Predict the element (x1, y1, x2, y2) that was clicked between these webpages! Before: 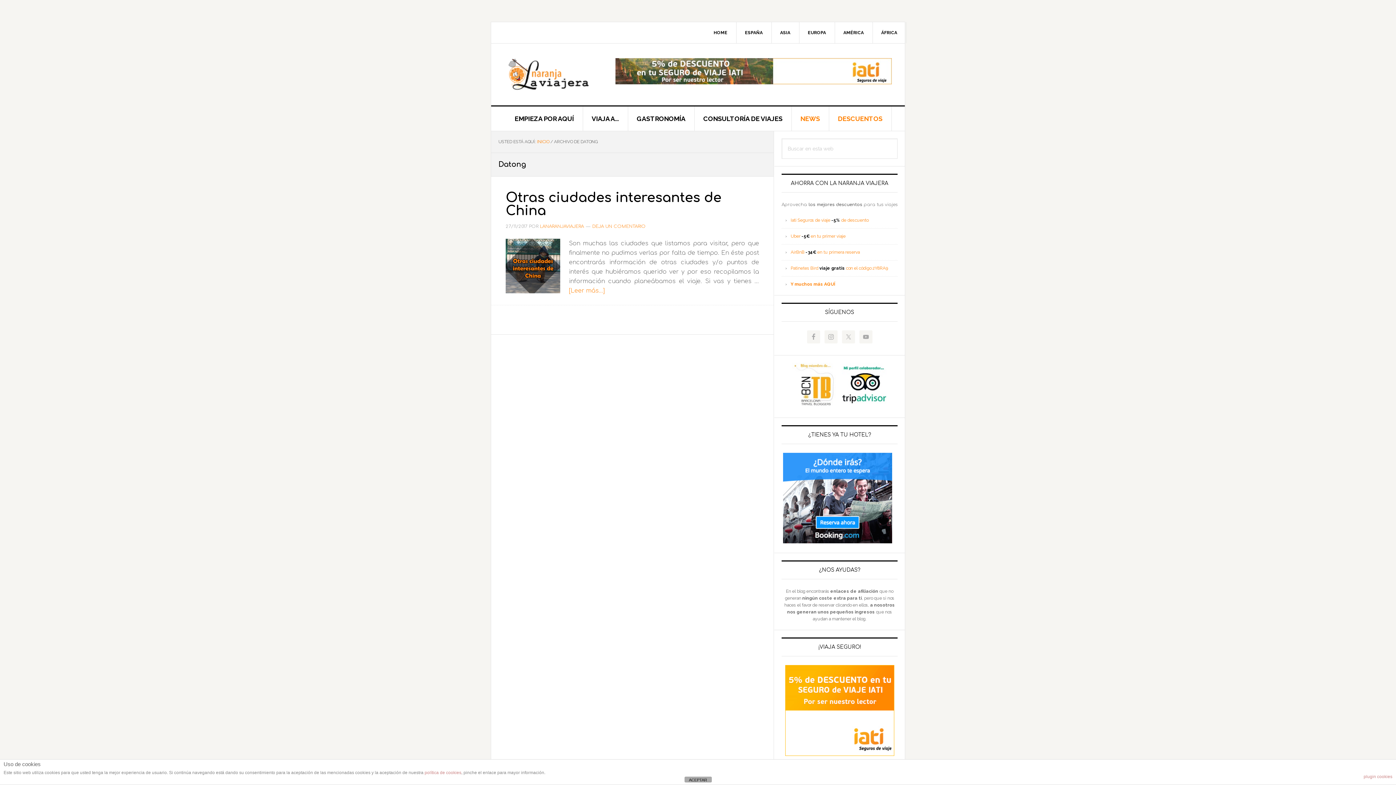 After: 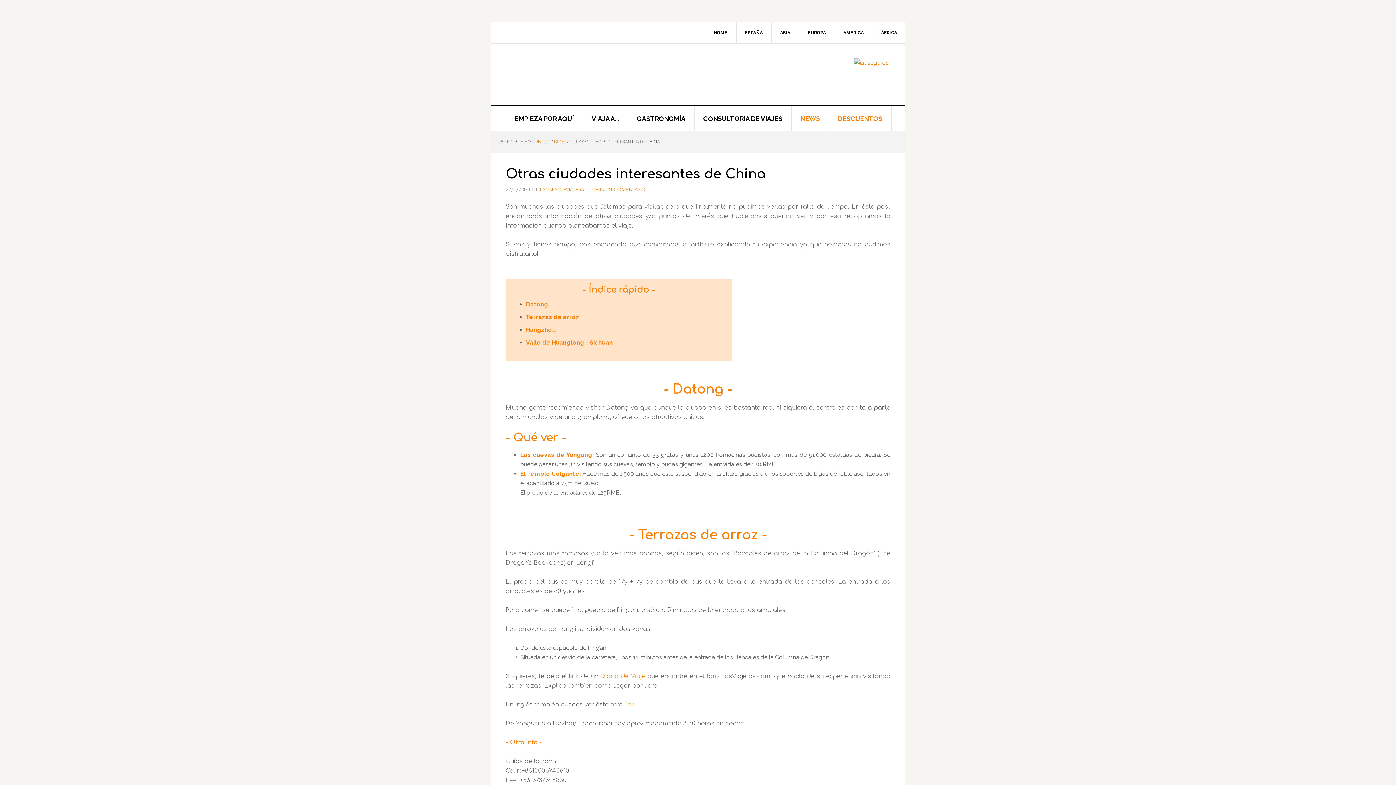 Action: bbox: (505, 190, 721, 218) label: Otras ciudades interesantes de China